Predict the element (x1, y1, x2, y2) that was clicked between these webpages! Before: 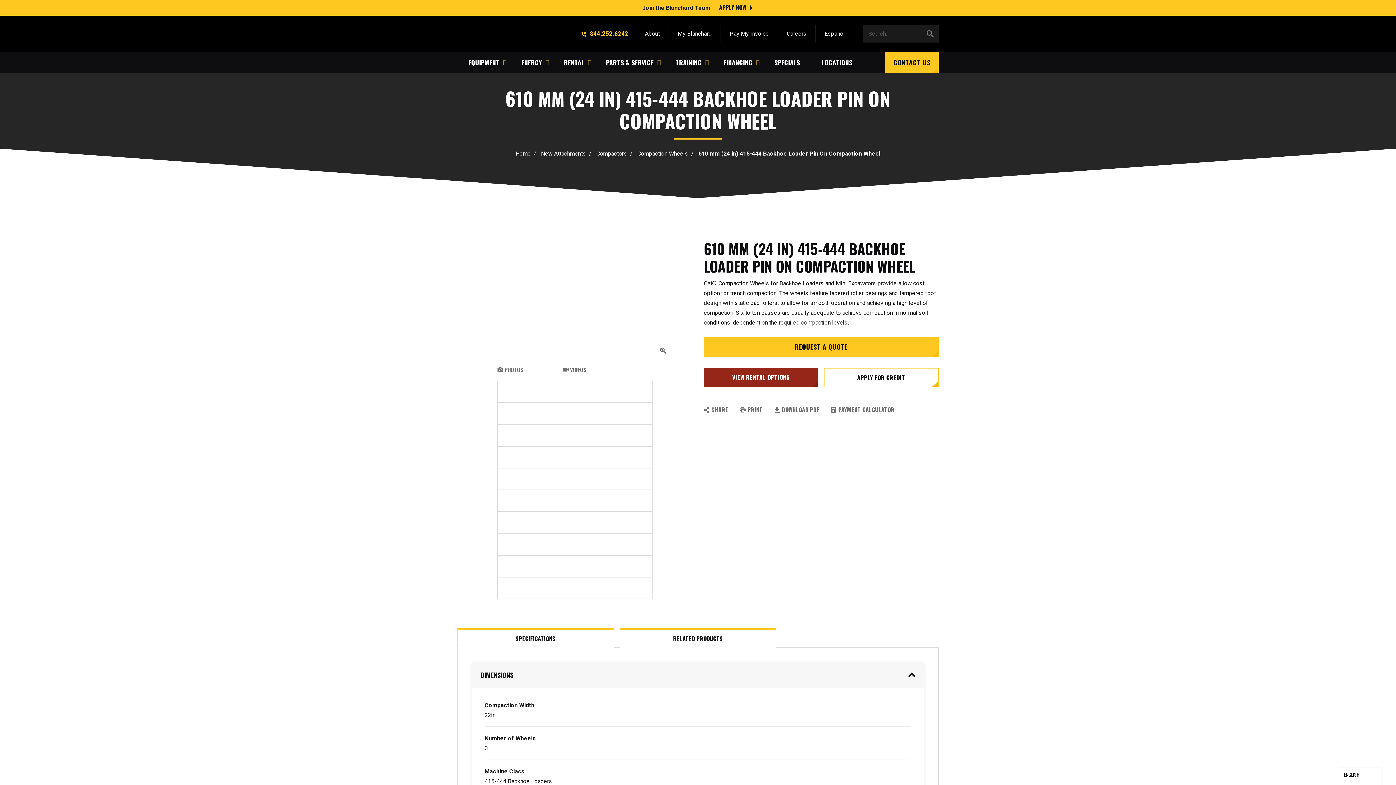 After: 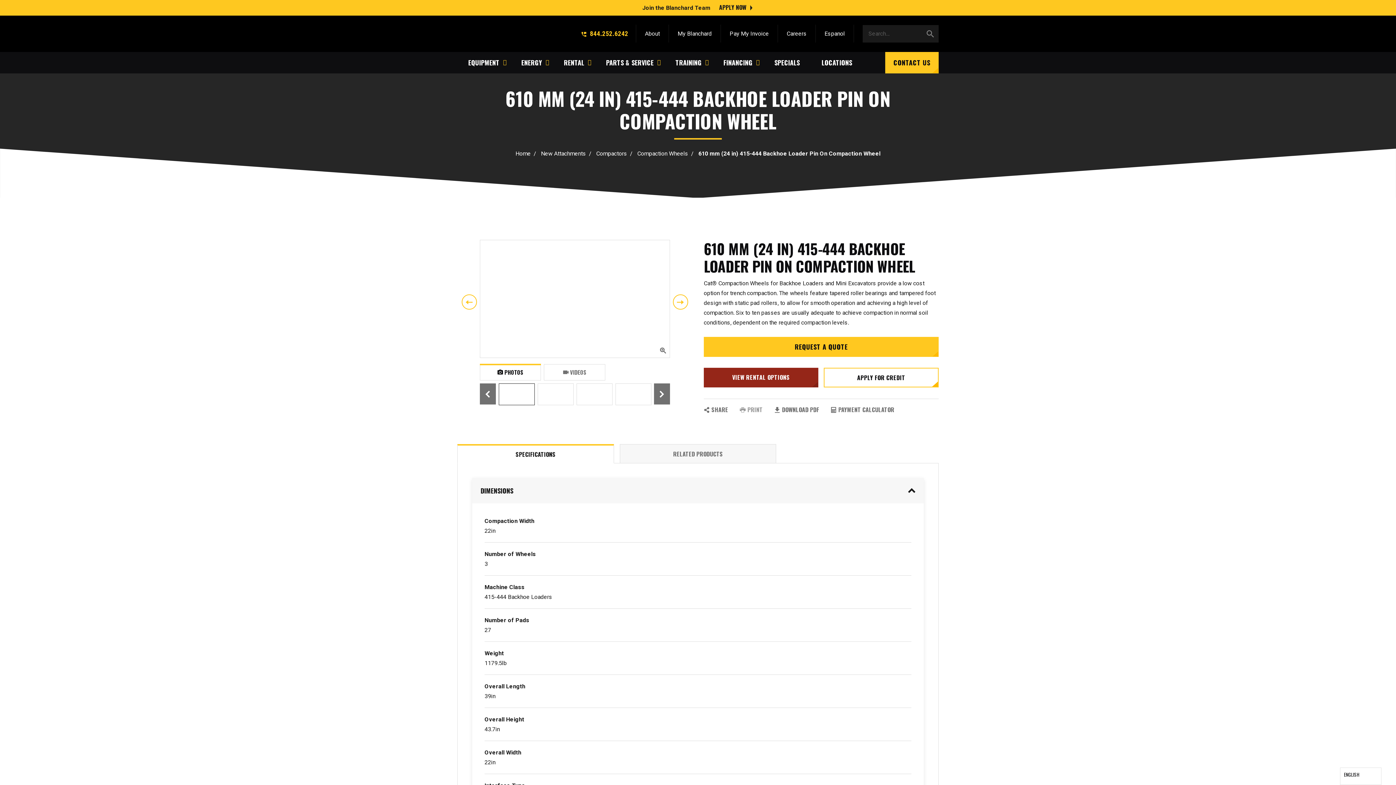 Action: bbox: (740, 405, 762, 414) label: PRINT